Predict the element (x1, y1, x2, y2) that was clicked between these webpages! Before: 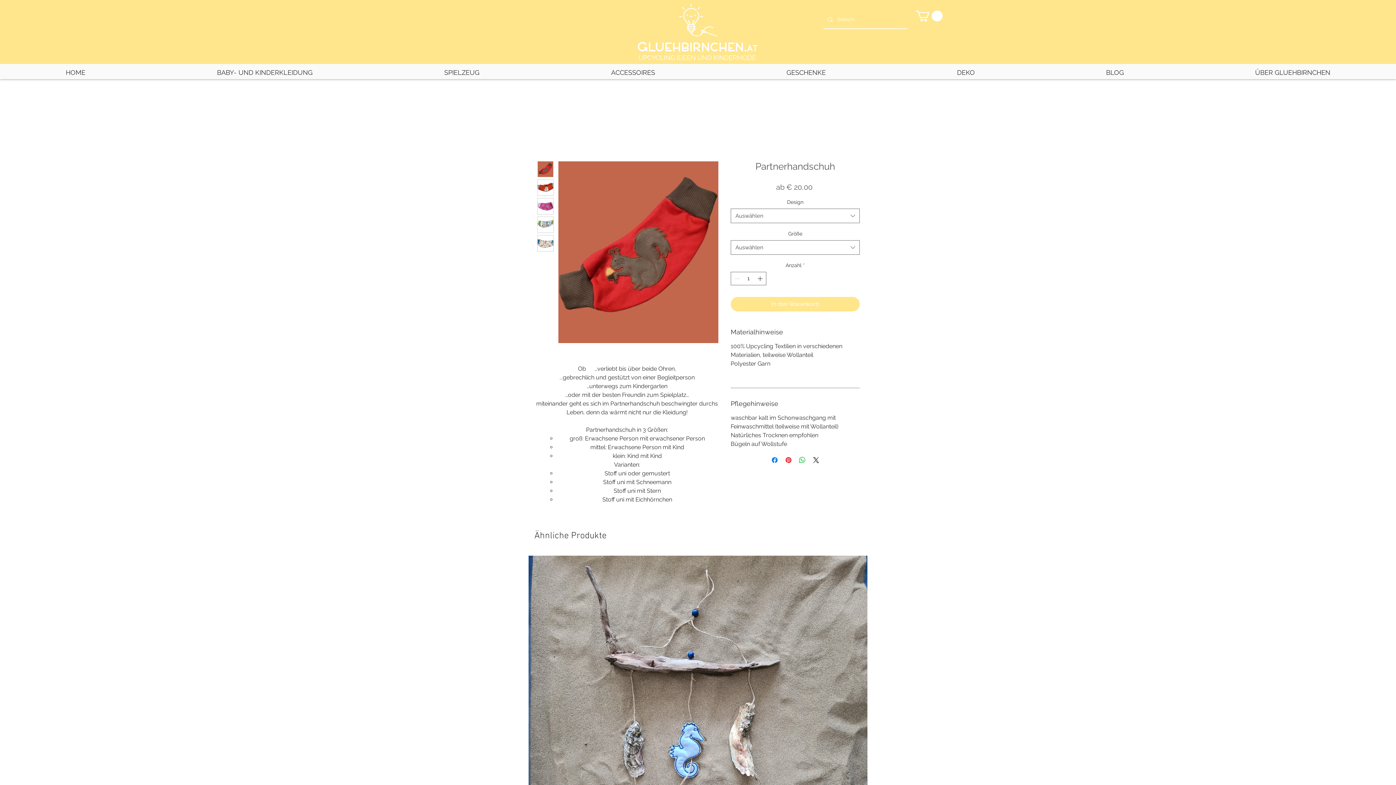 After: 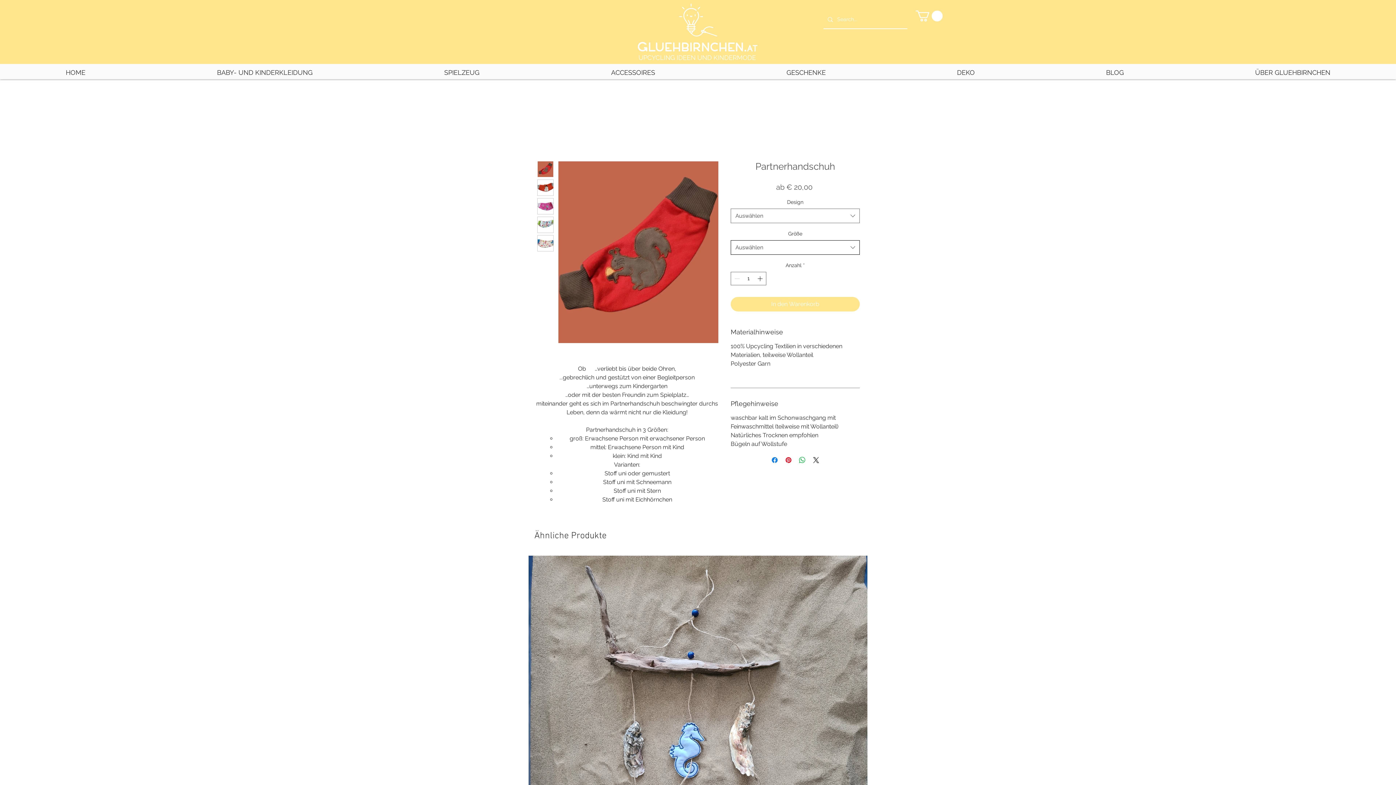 Action: label: Auswählen bbox: (730, 240, 860, 254)